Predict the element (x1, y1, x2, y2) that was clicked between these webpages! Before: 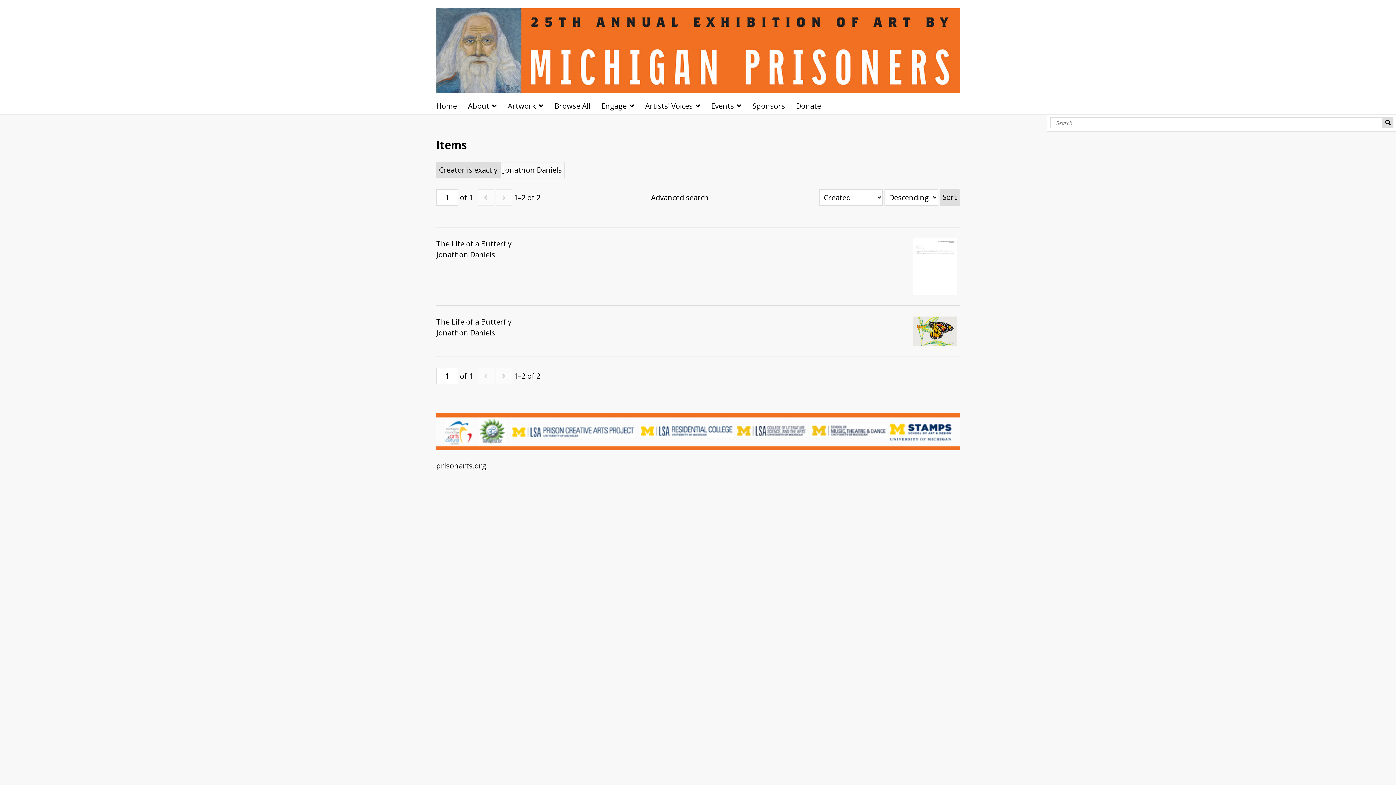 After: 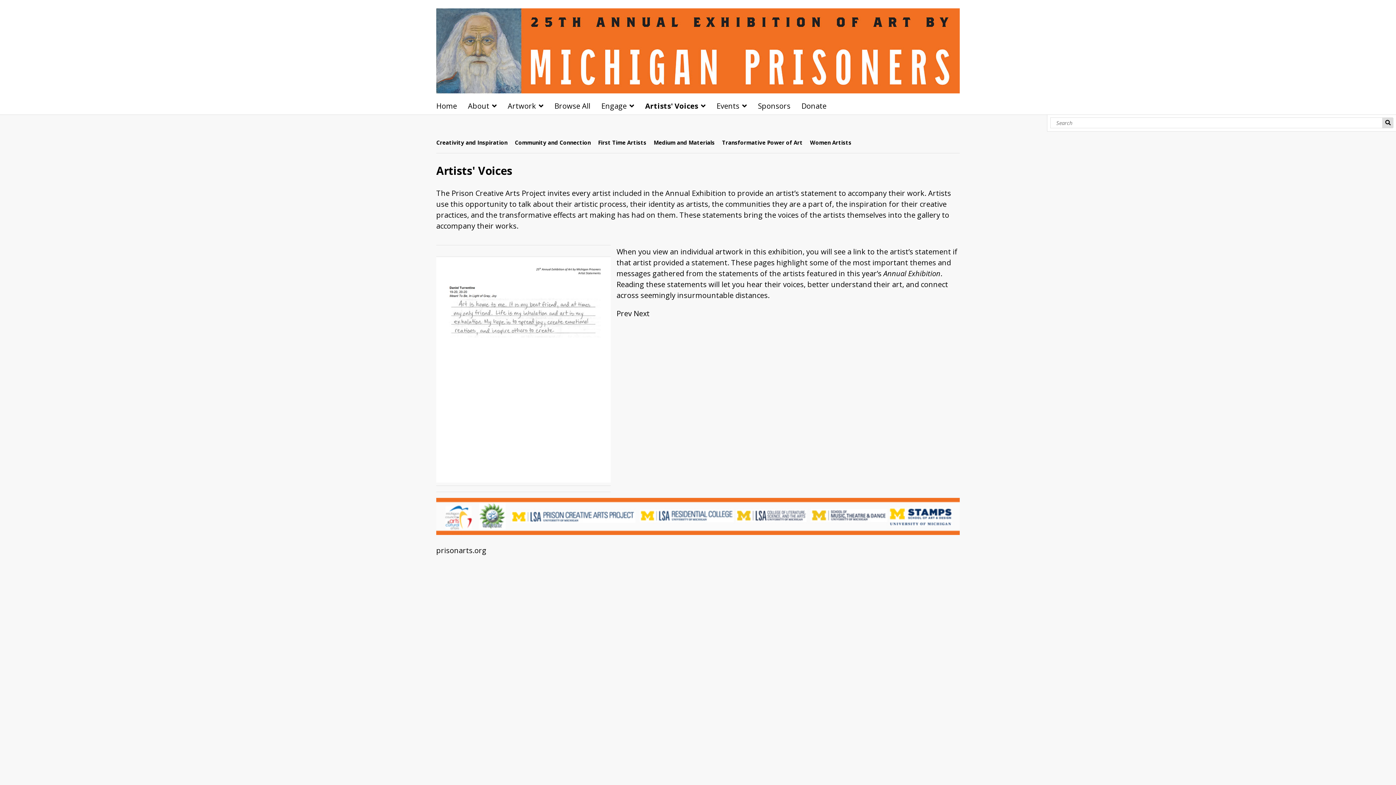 Action: label: Artists' Voices bbox: (645, 100, 705, 111)